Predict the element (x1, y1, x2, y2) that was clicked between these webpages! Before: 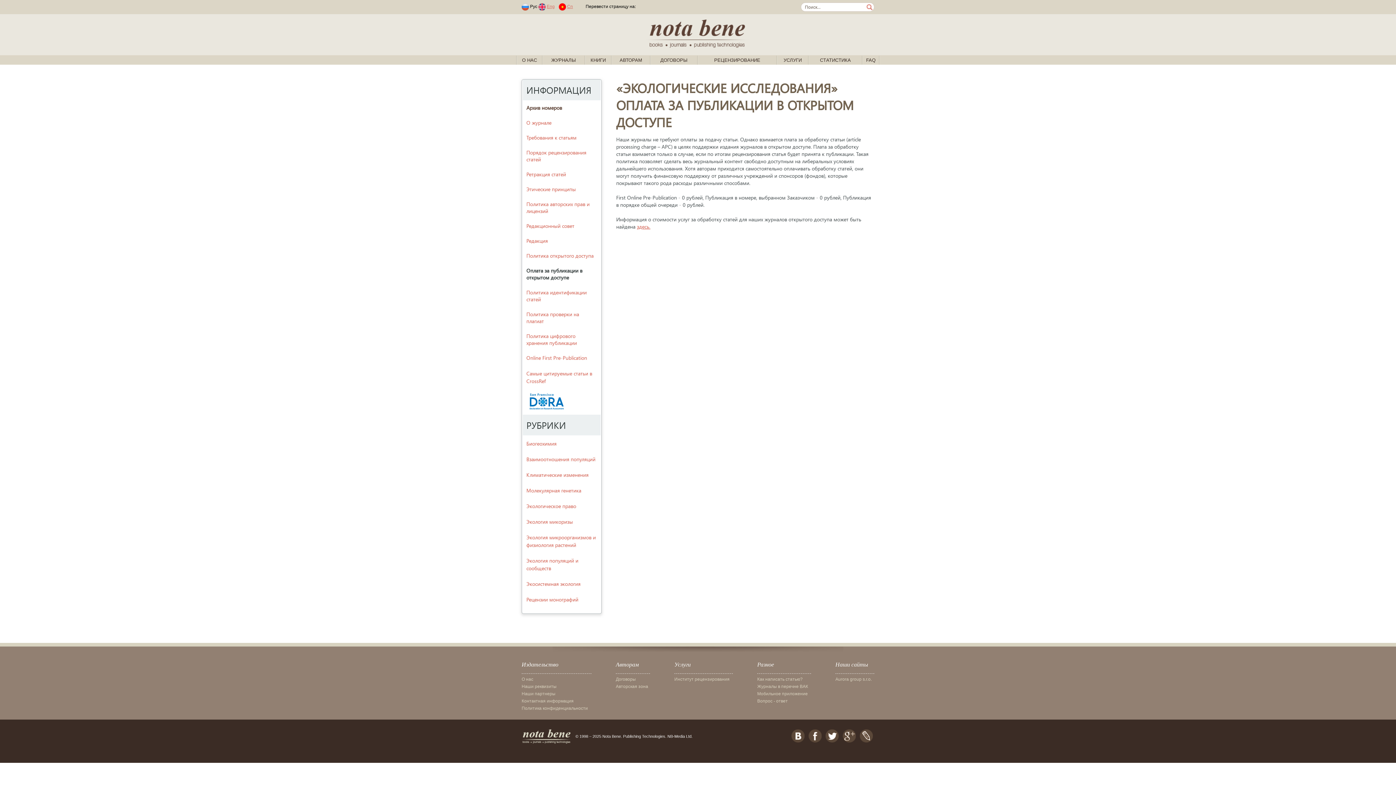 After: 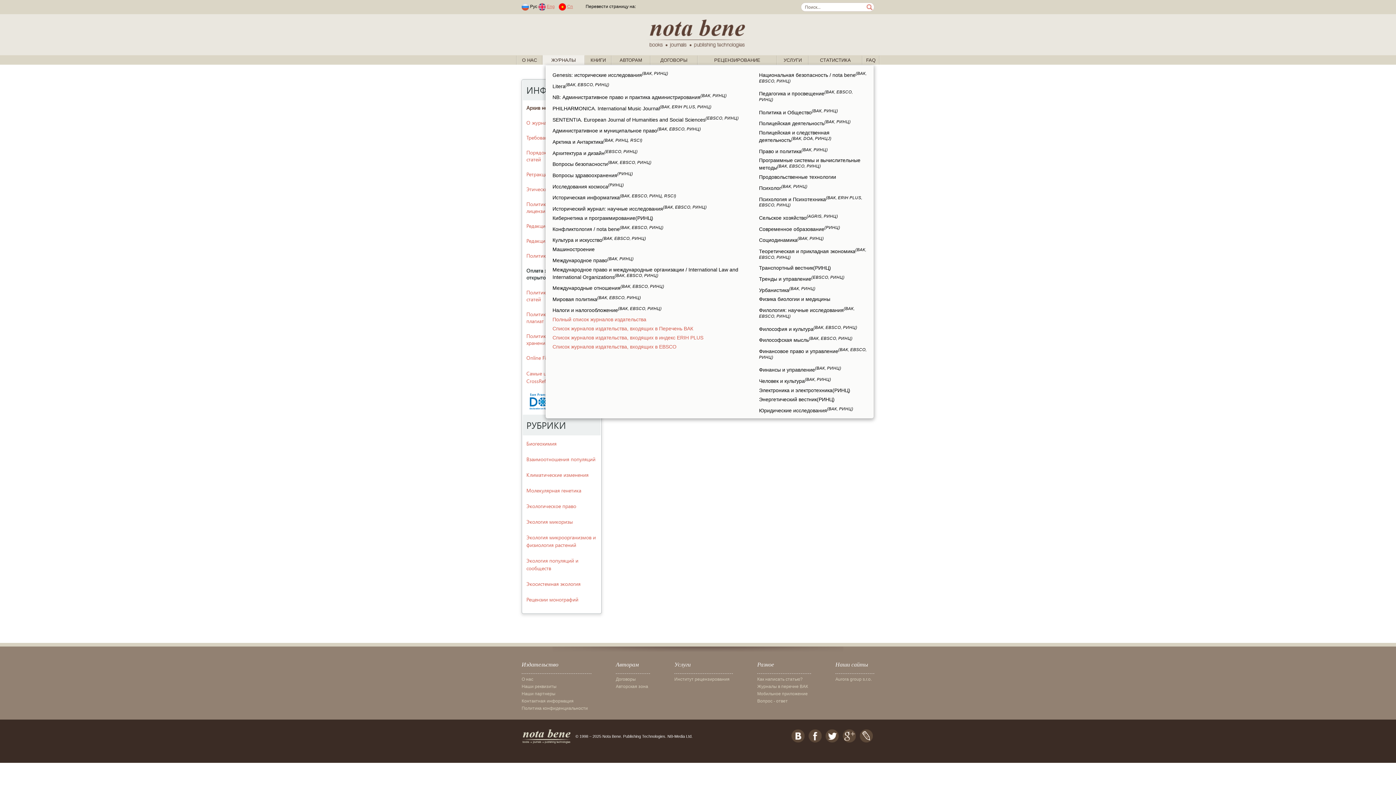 Action: label: ЖУРНАЛЫ bbox: (551, 57, 576, 62)